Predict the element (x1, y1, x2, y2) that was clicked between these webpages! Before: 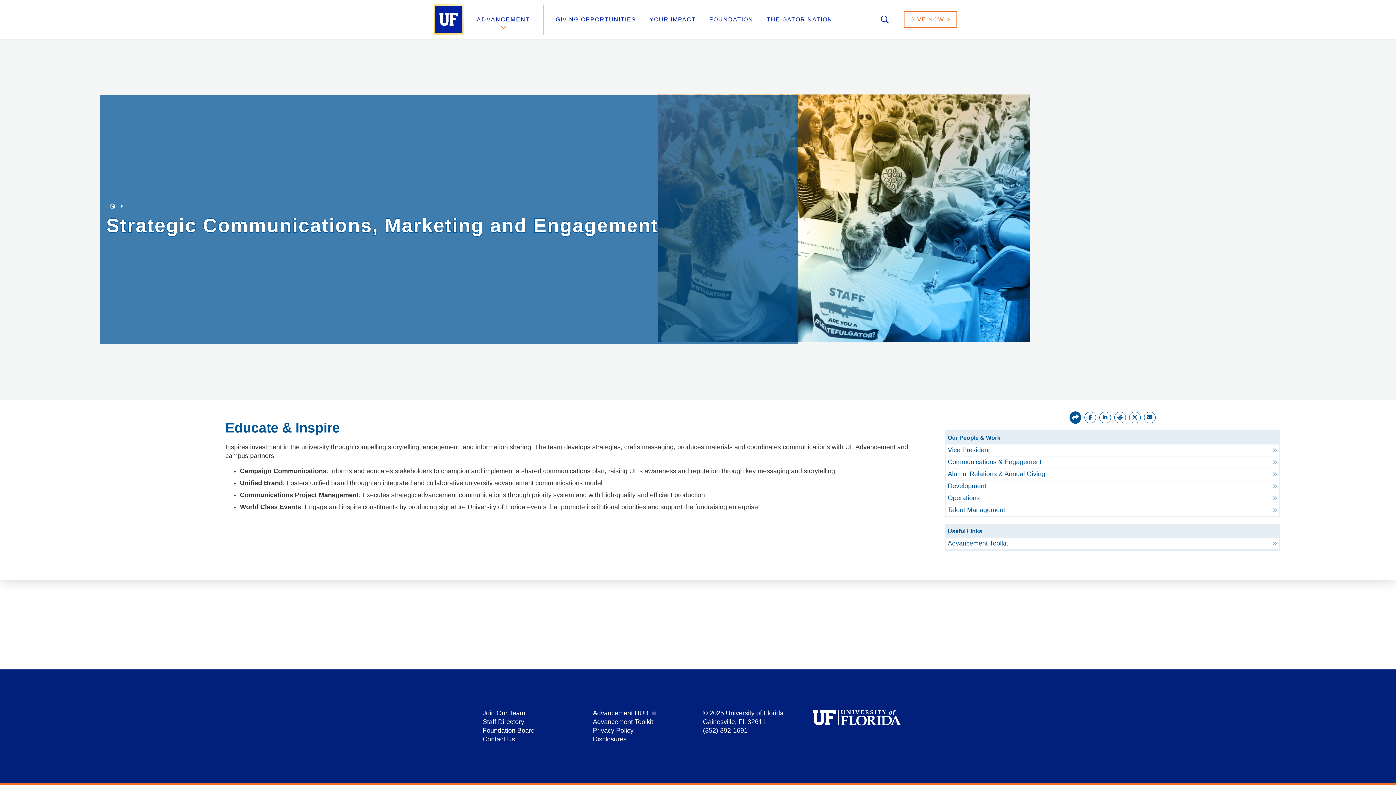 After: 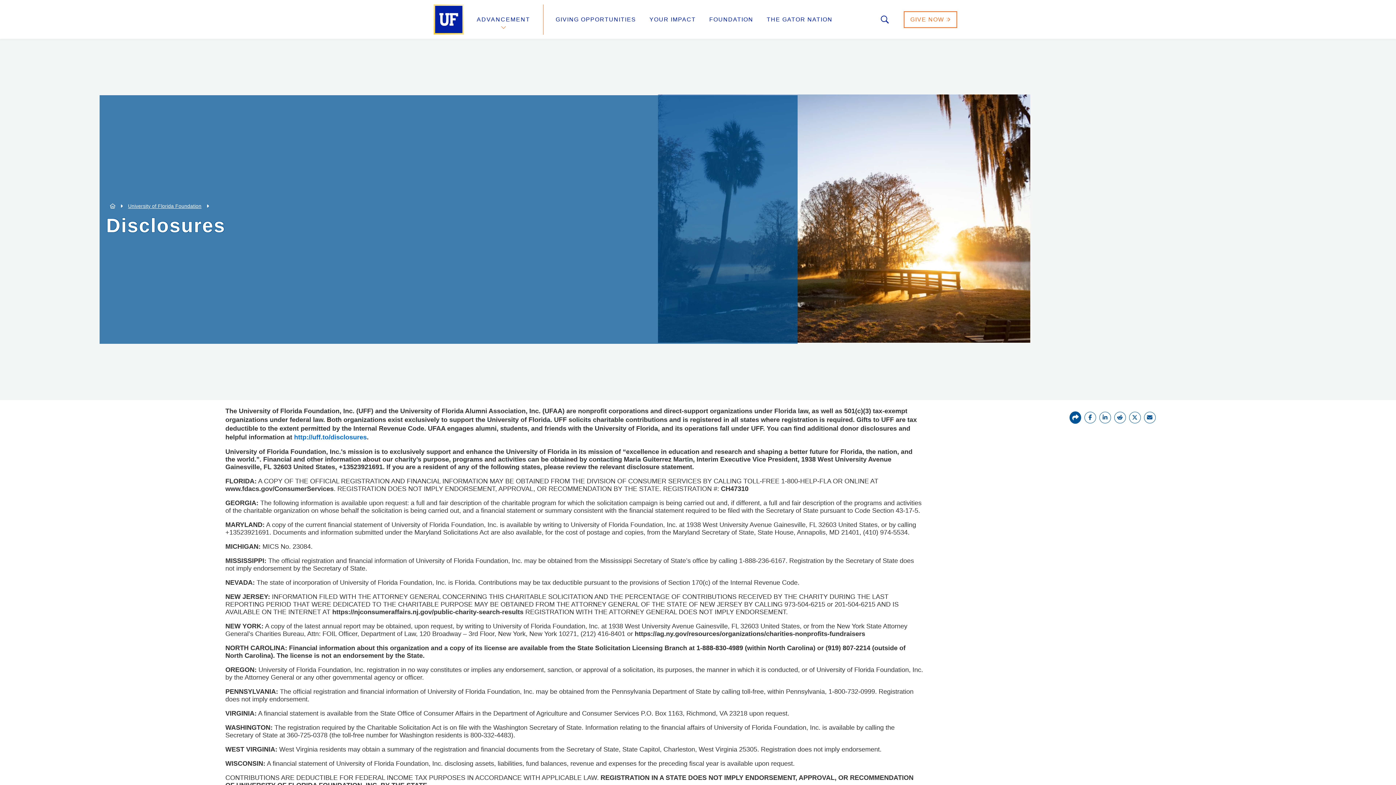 Action: label: Disclosures bbox: (592, 736, 626, 743)